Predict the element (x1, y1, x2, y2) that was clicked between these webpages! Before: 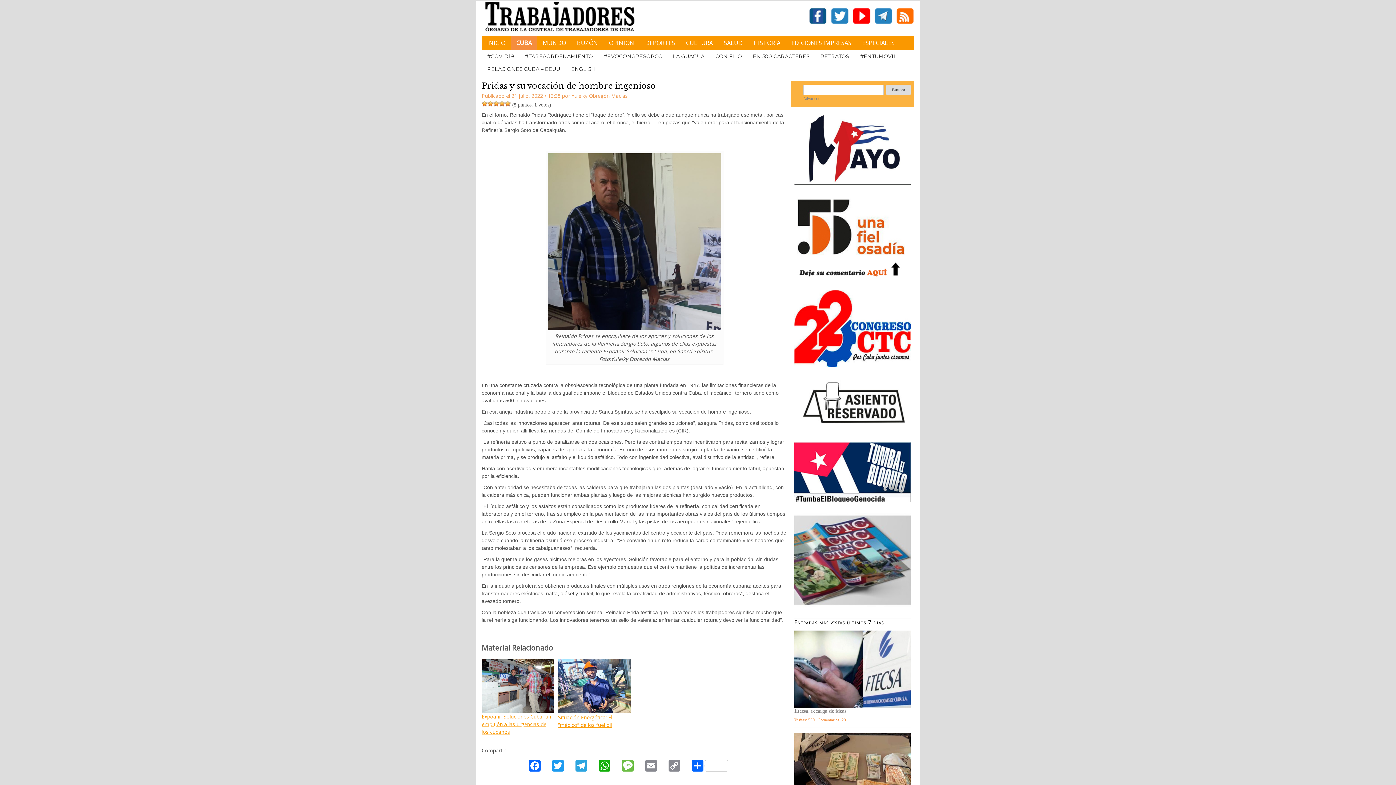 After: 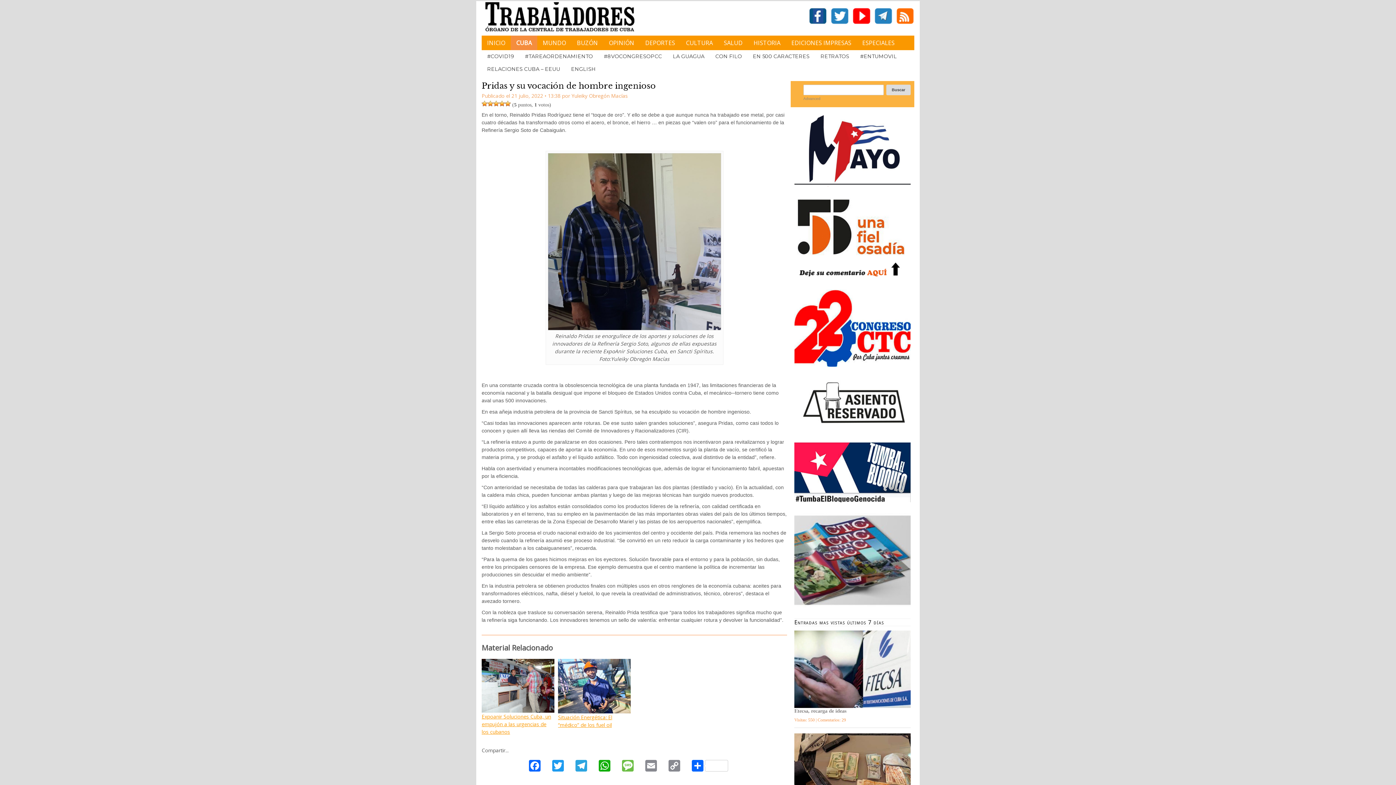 Action: bbox: (794, 601, 910, 609)